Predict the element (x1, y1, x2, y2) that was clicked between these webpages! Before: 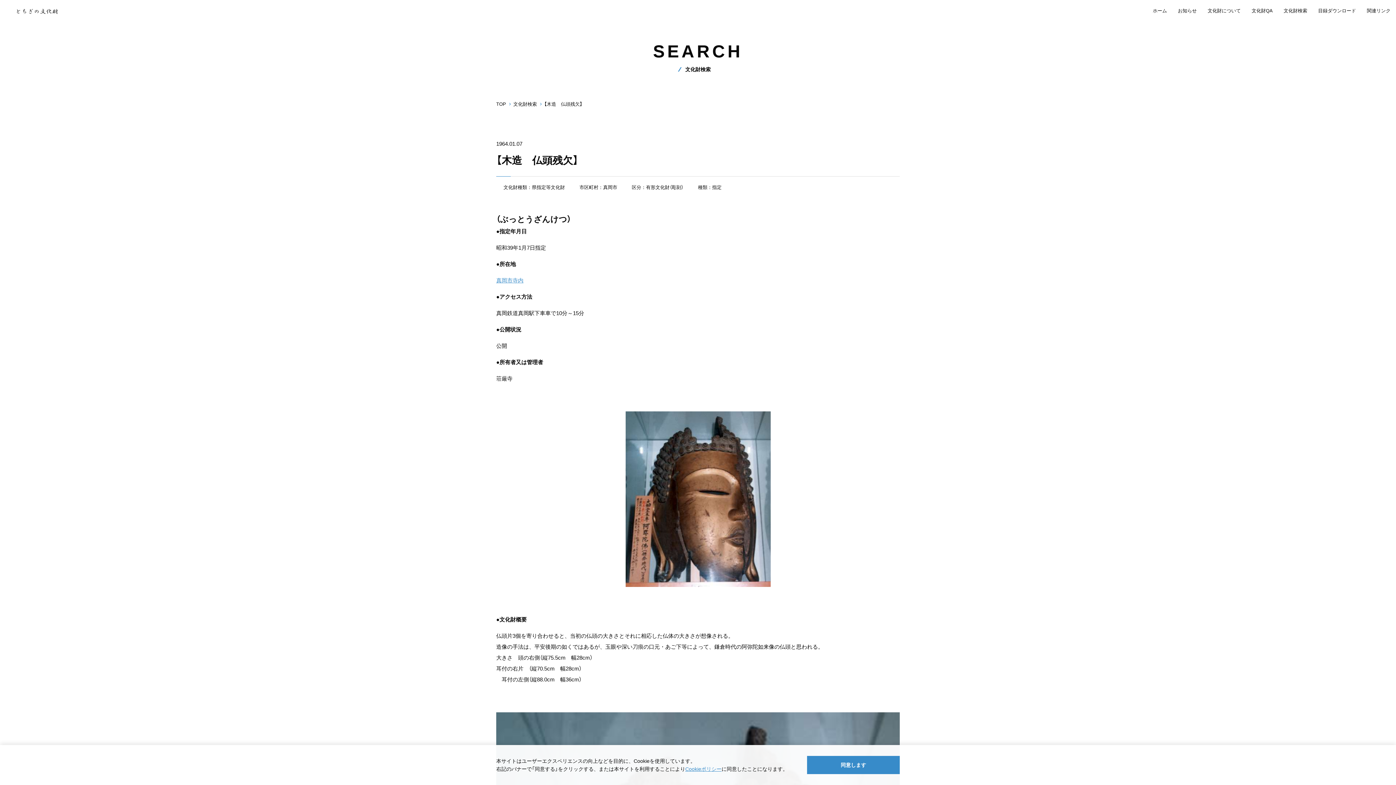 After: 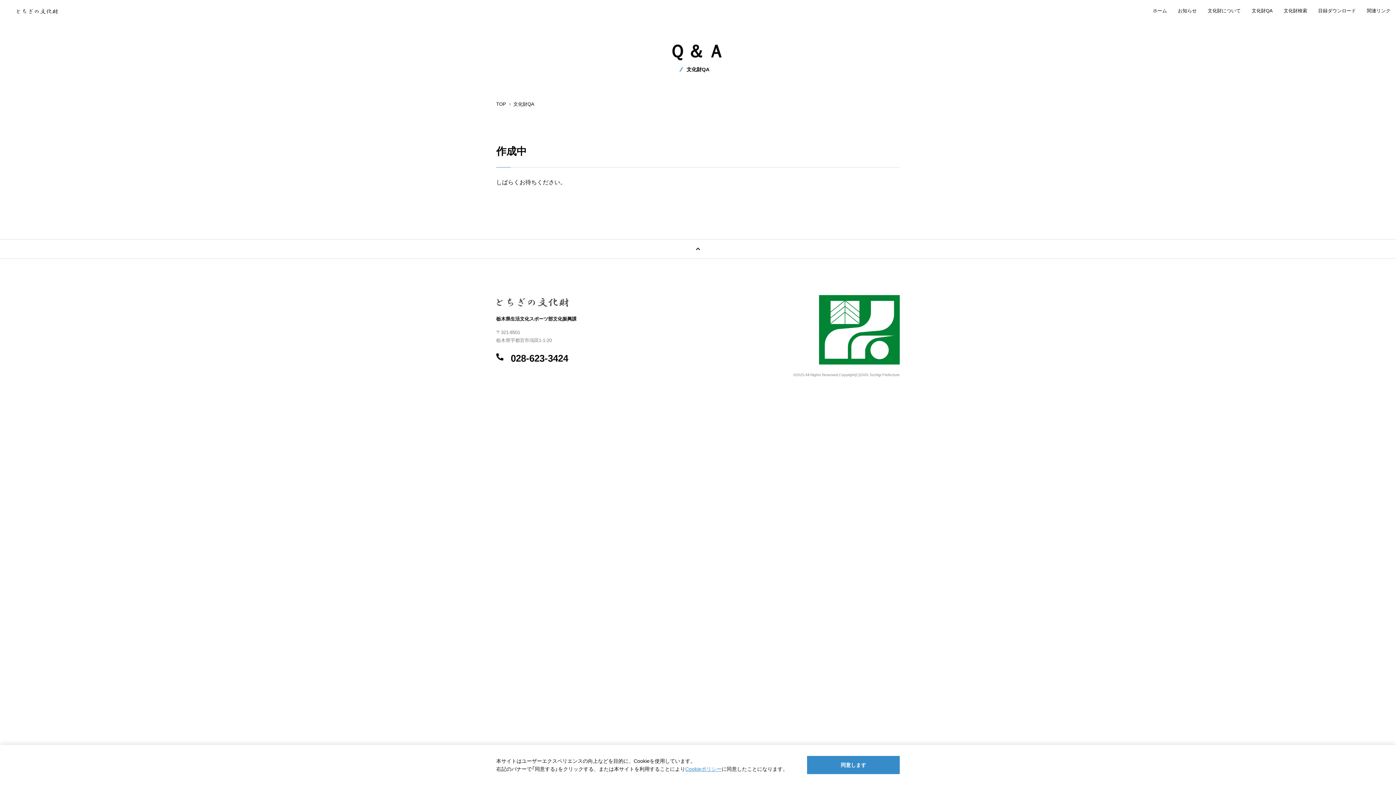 Action: bbox: (1246, 0, 1278, 21) label: 文化財QA